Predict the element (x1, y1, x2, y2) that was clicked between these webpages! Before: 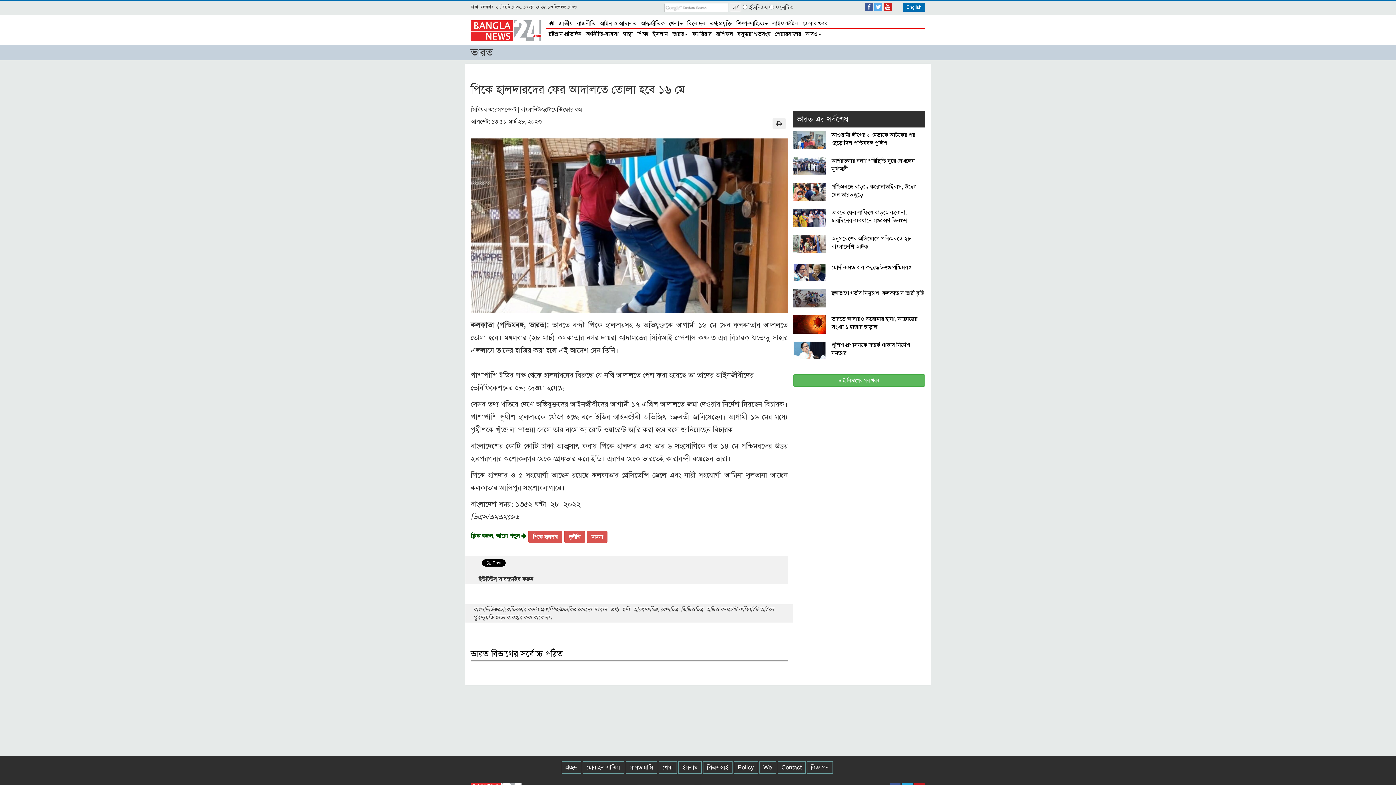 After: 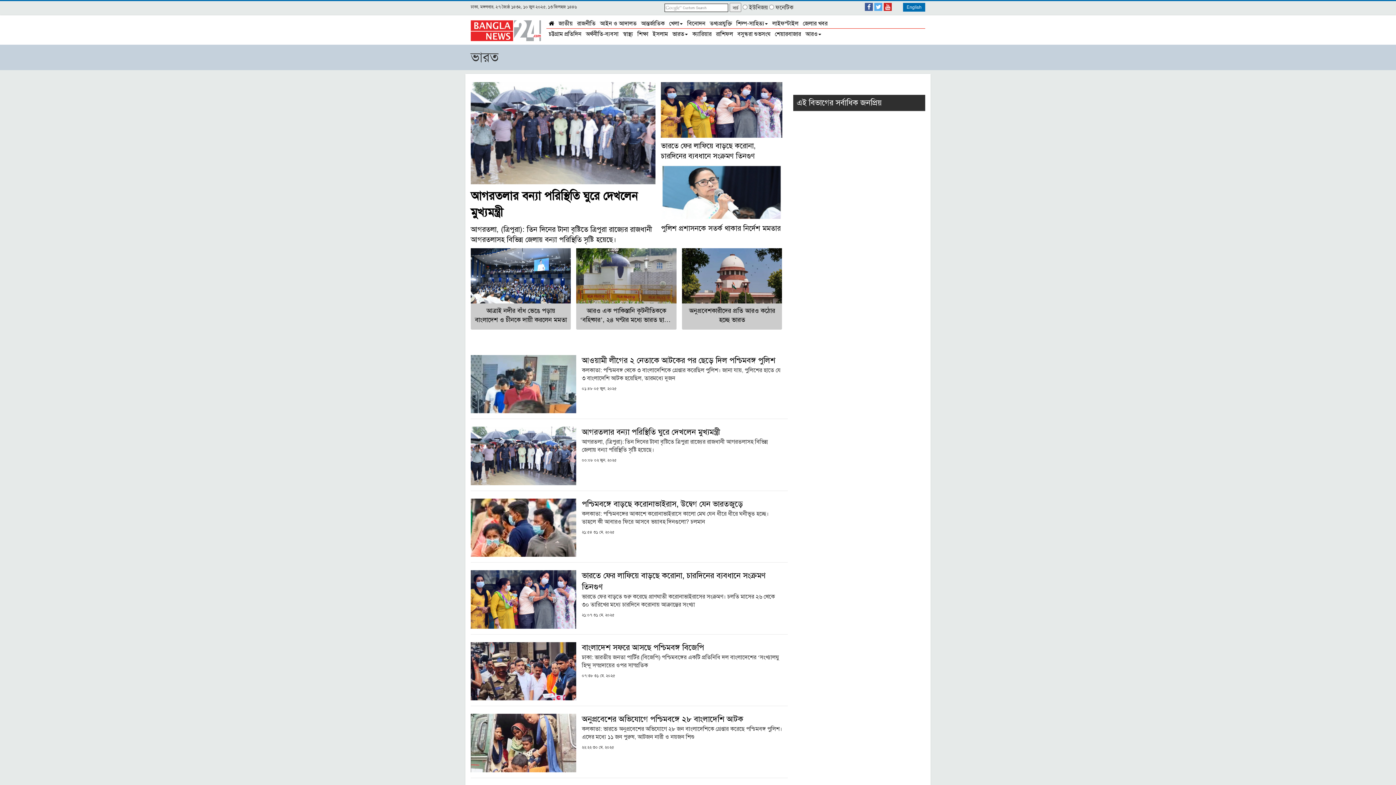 Action: label: ভারত bbox: (670, 29, 690, 38)